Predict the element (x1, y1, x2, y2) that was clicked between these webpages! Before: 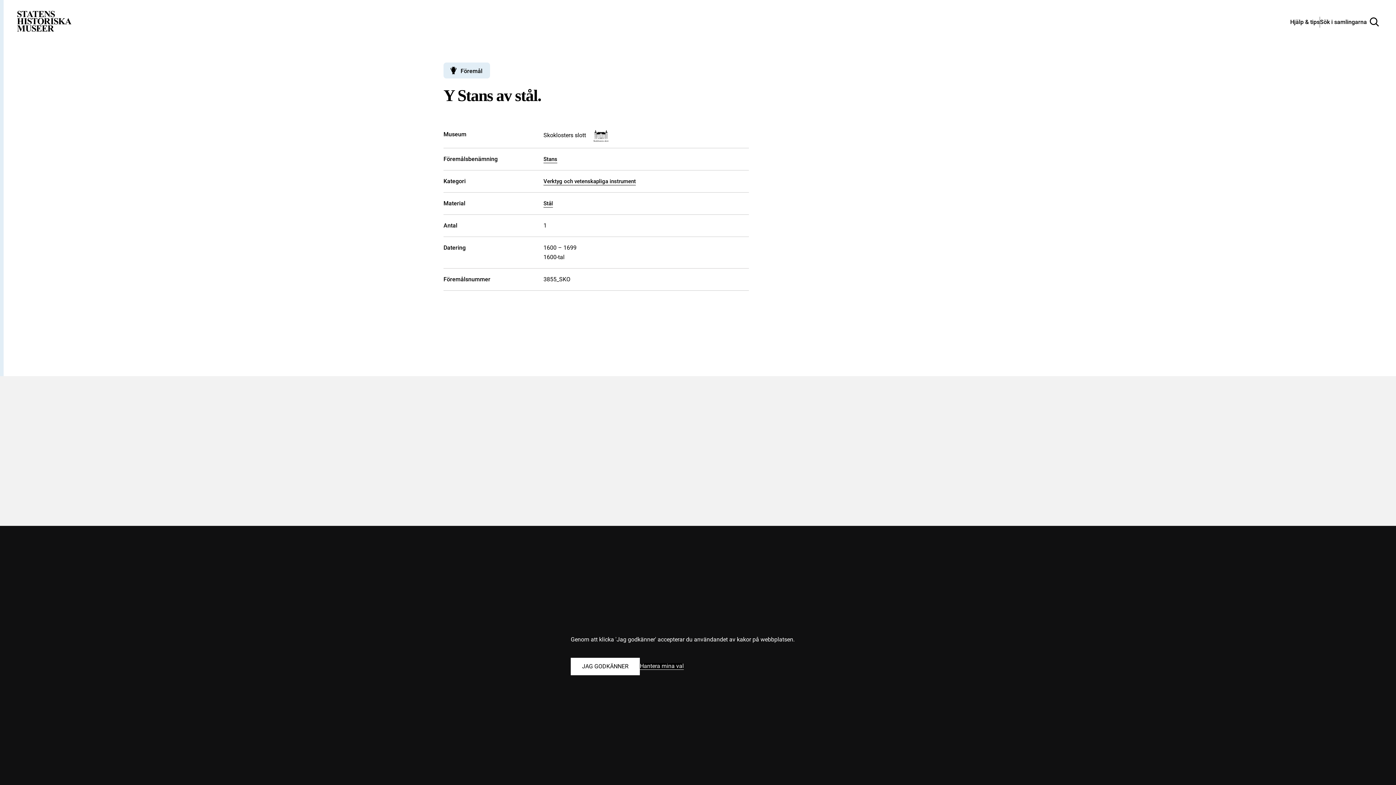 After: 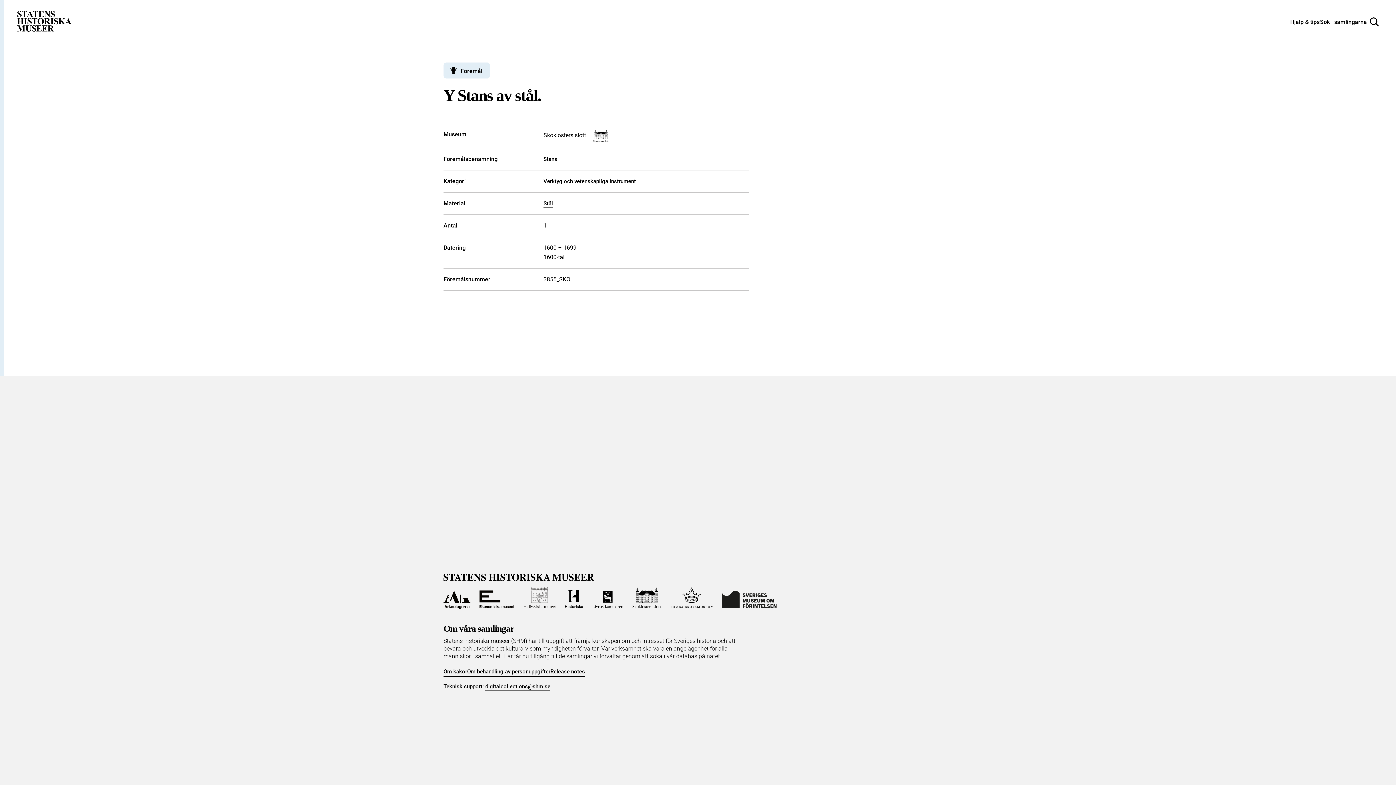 Action: label: Godkänn alla kakor bbox: (570, 658, 640, 675)